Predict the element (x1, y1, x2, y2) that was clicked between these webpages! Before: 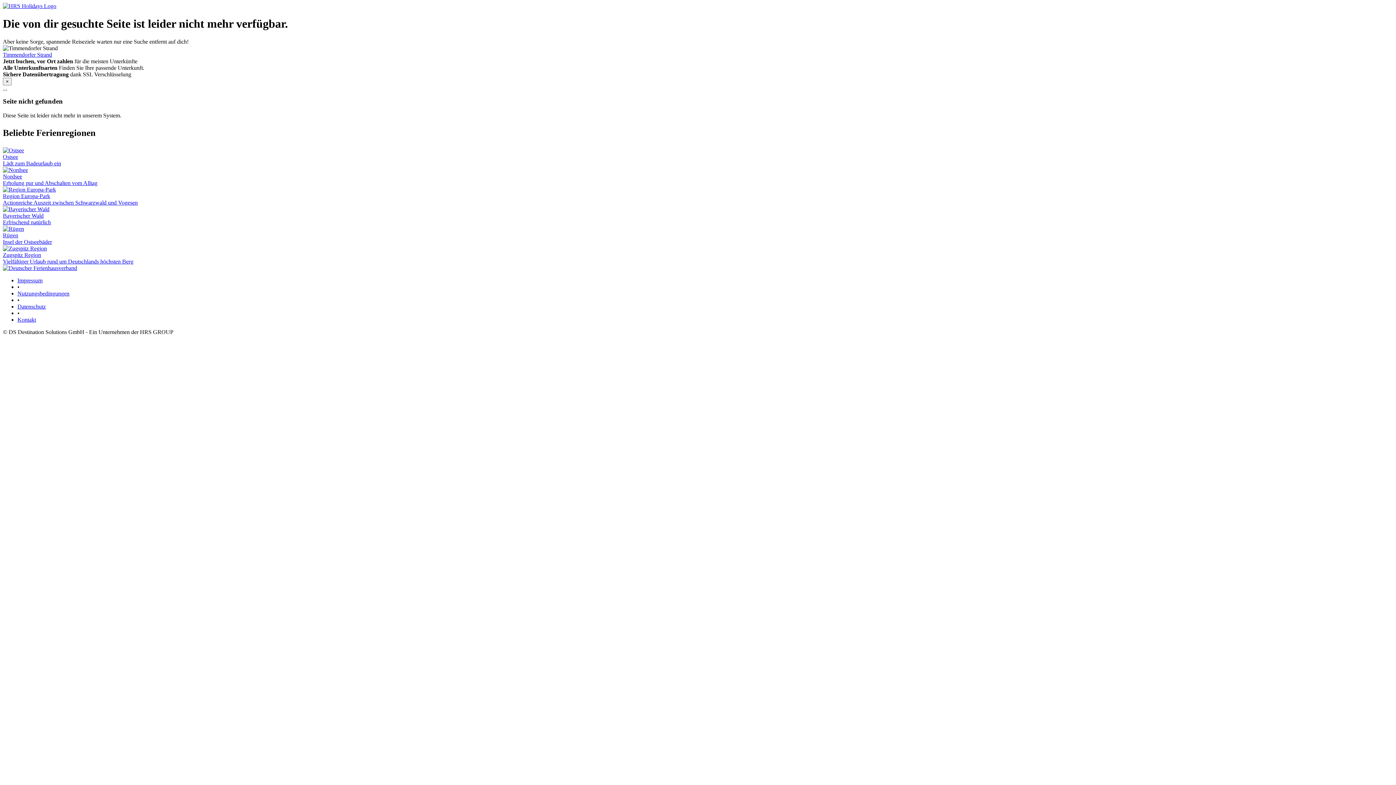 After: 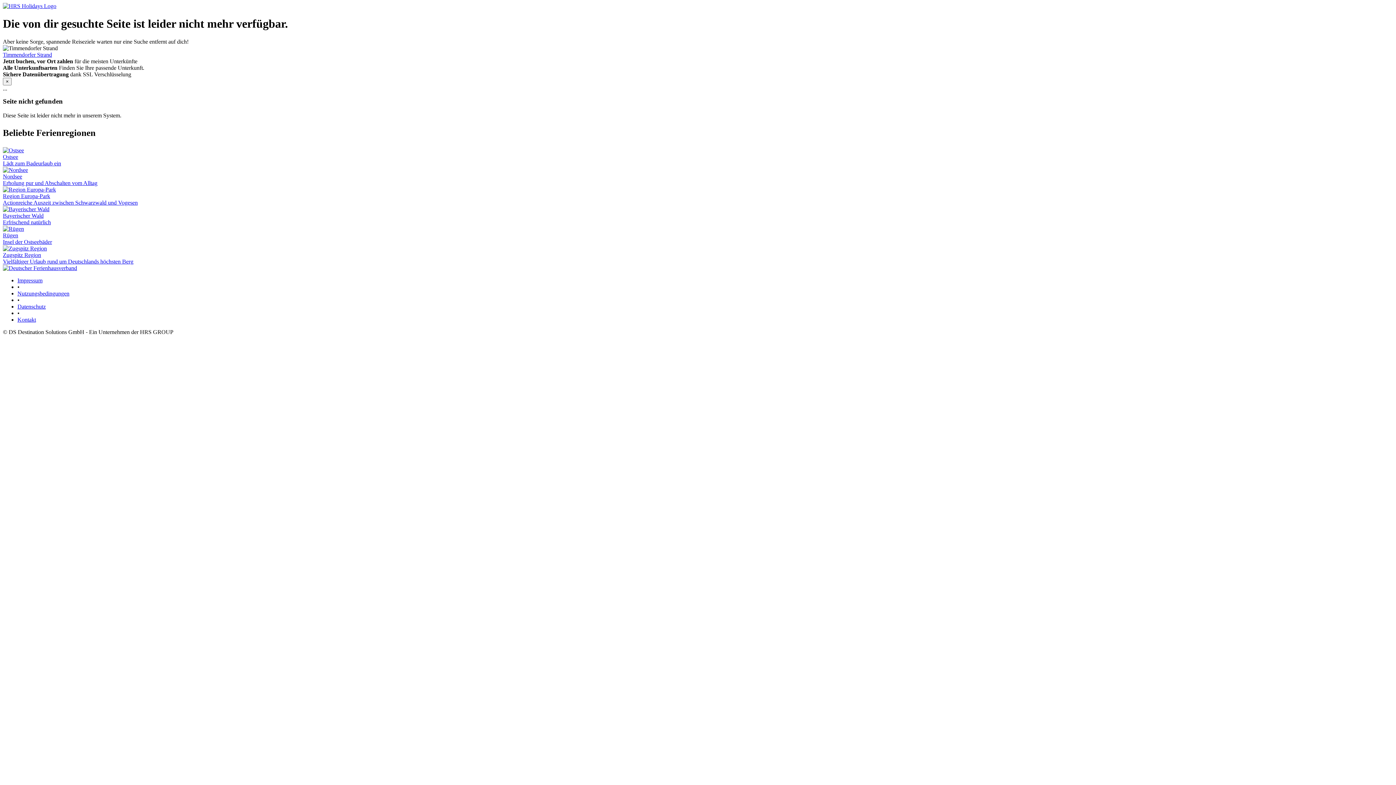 Action: label: Nordsee
Erholung pur und Abschalten vom Alltag bbox: (2, 166, 1393, 186)